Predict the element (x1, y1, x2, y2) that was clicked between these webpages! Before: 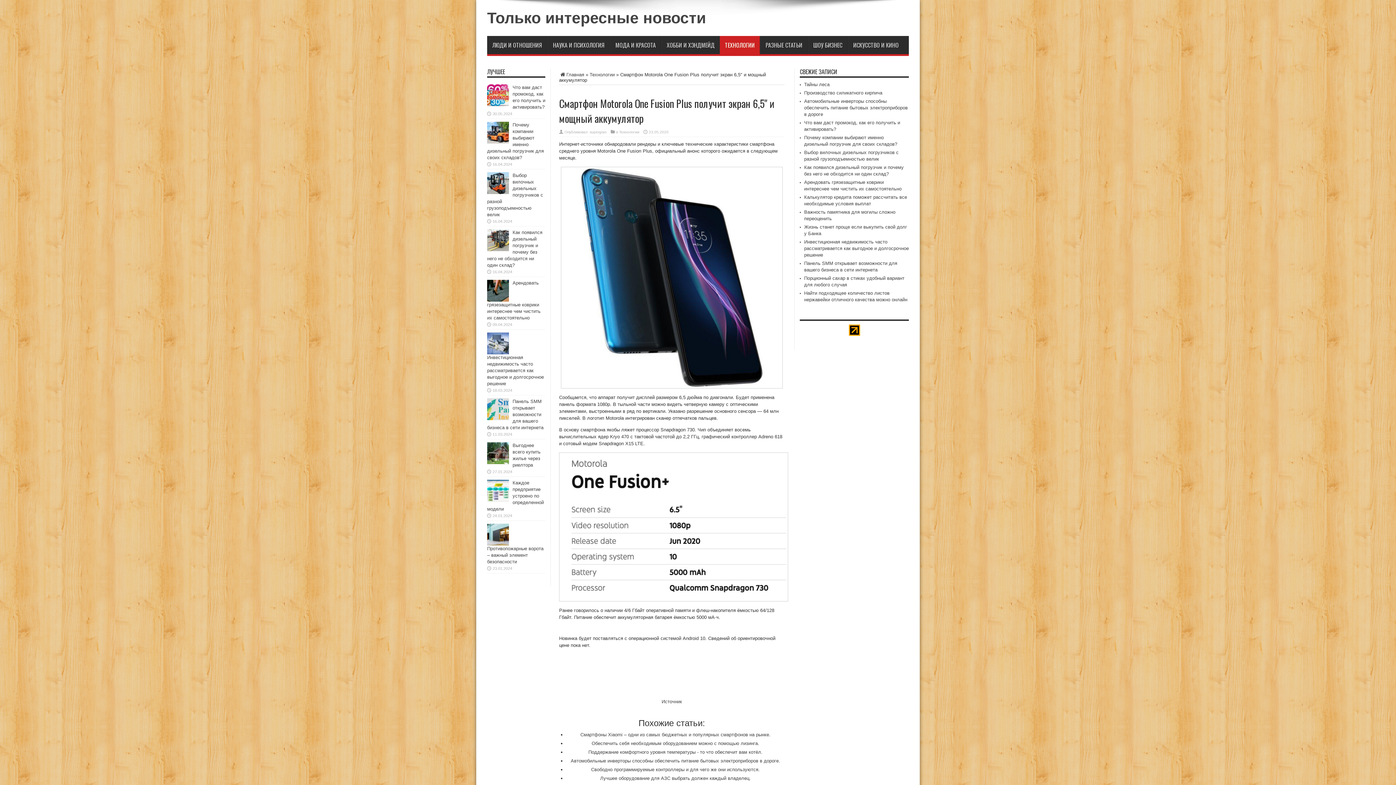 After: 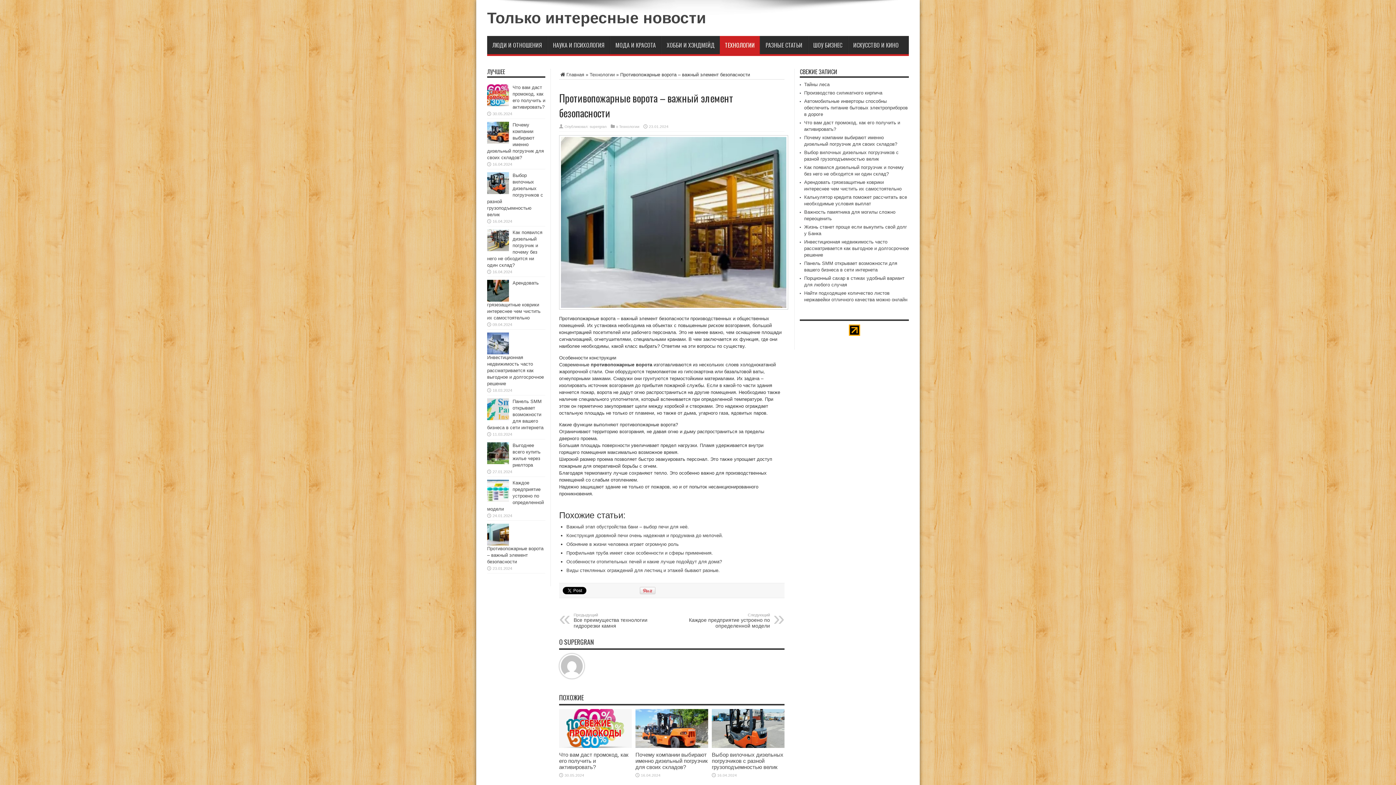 Action: bbox: (487, 541, 509, 546)